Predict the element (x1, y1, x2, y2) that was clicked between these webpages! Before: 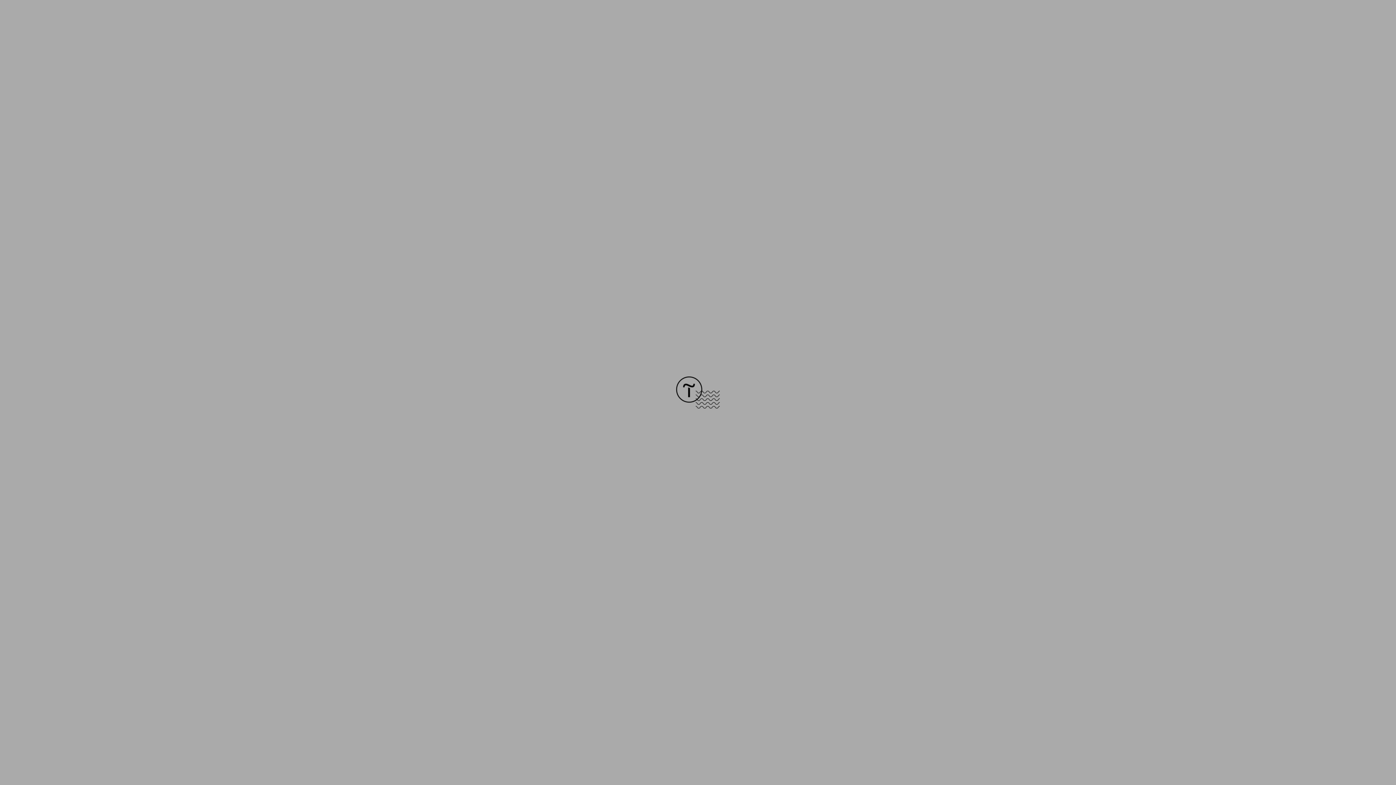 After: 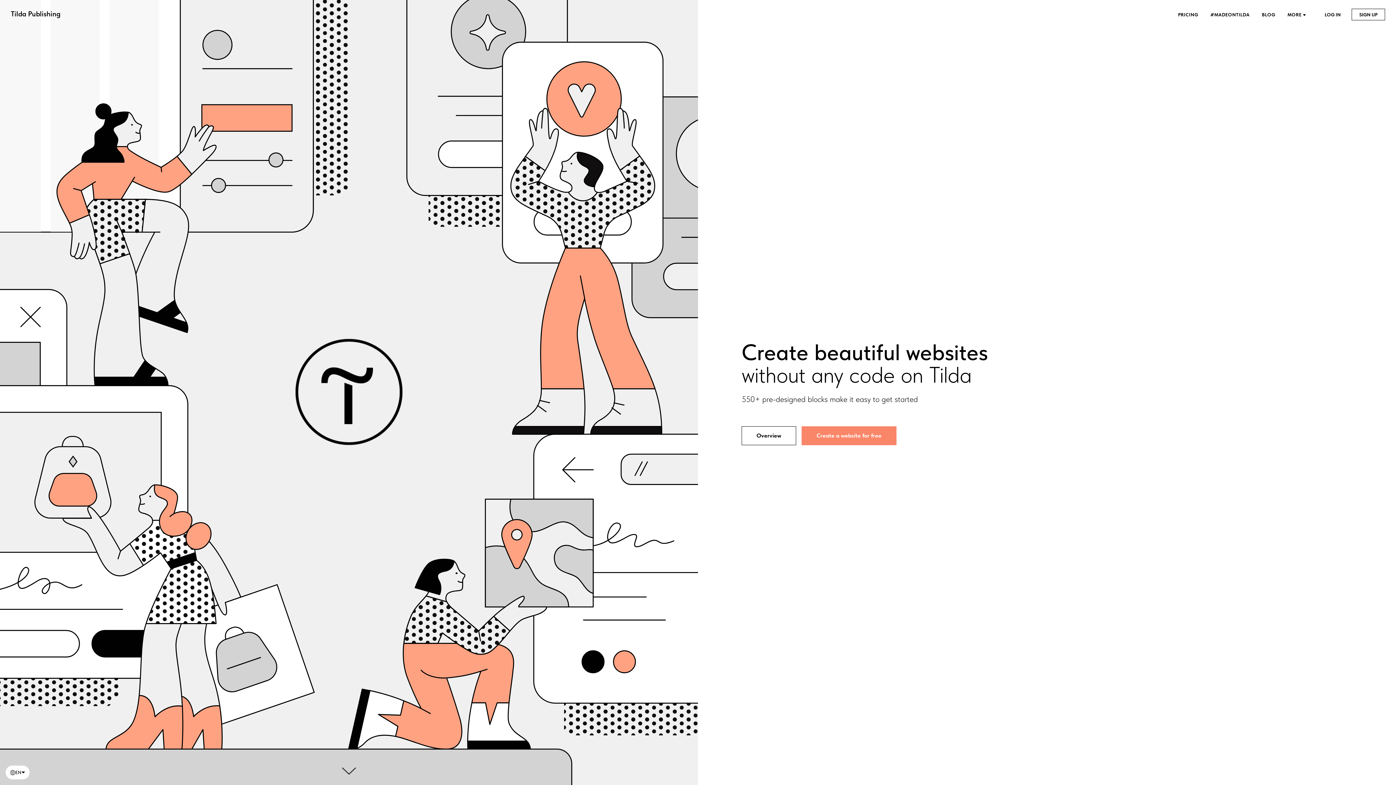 Action: bbox: (676, 403, 720, 409)